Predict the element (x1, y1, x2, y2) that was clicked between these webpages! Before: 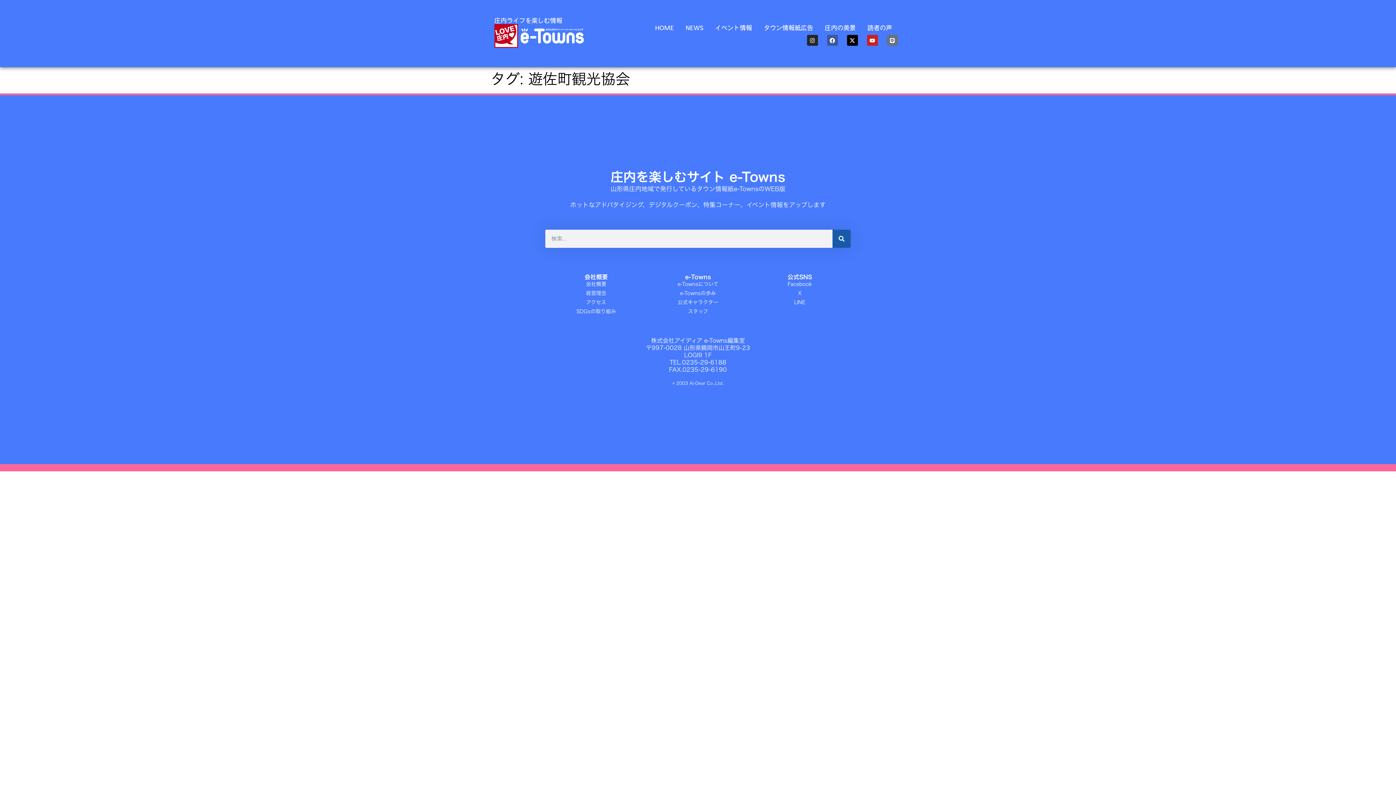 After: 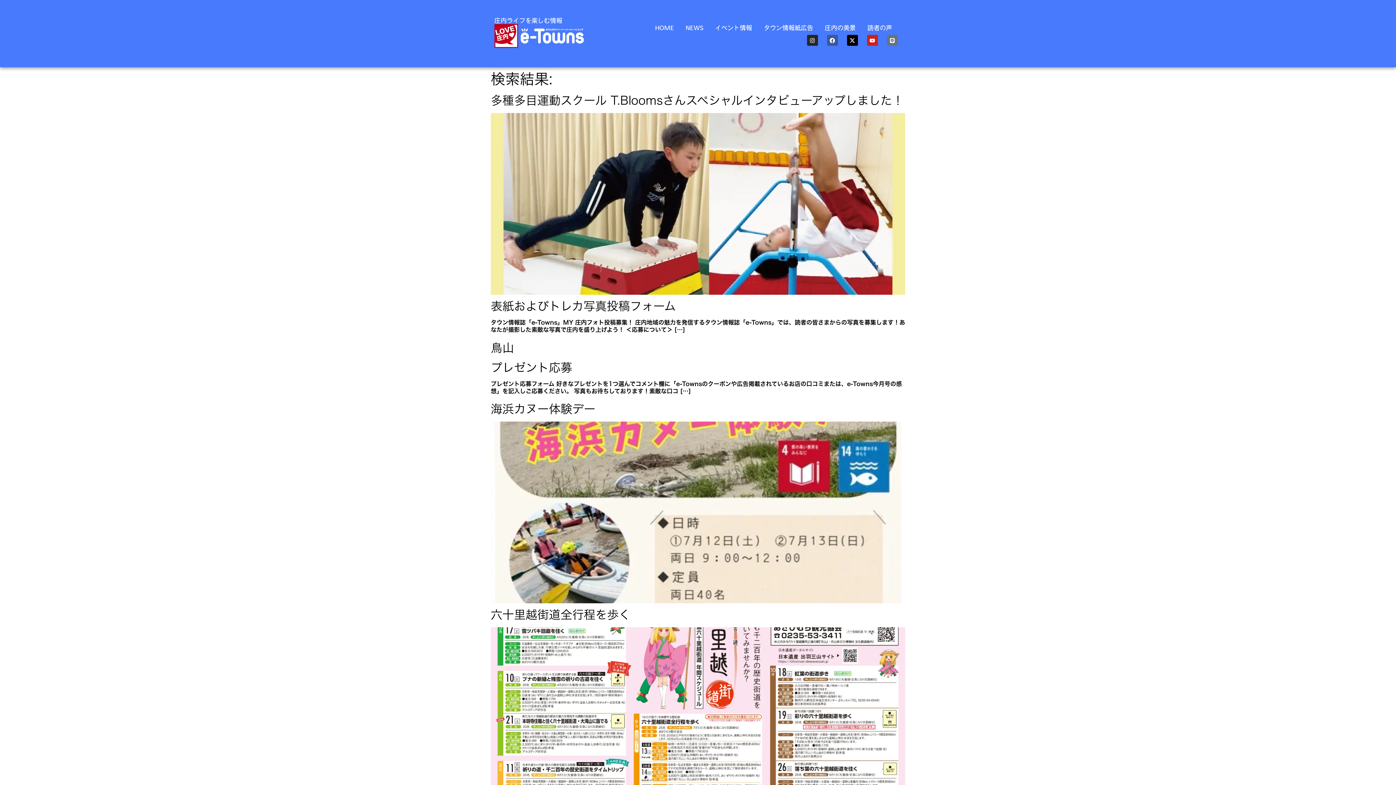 Action: label: 検索 bbox: (832, 229, 850, 247)